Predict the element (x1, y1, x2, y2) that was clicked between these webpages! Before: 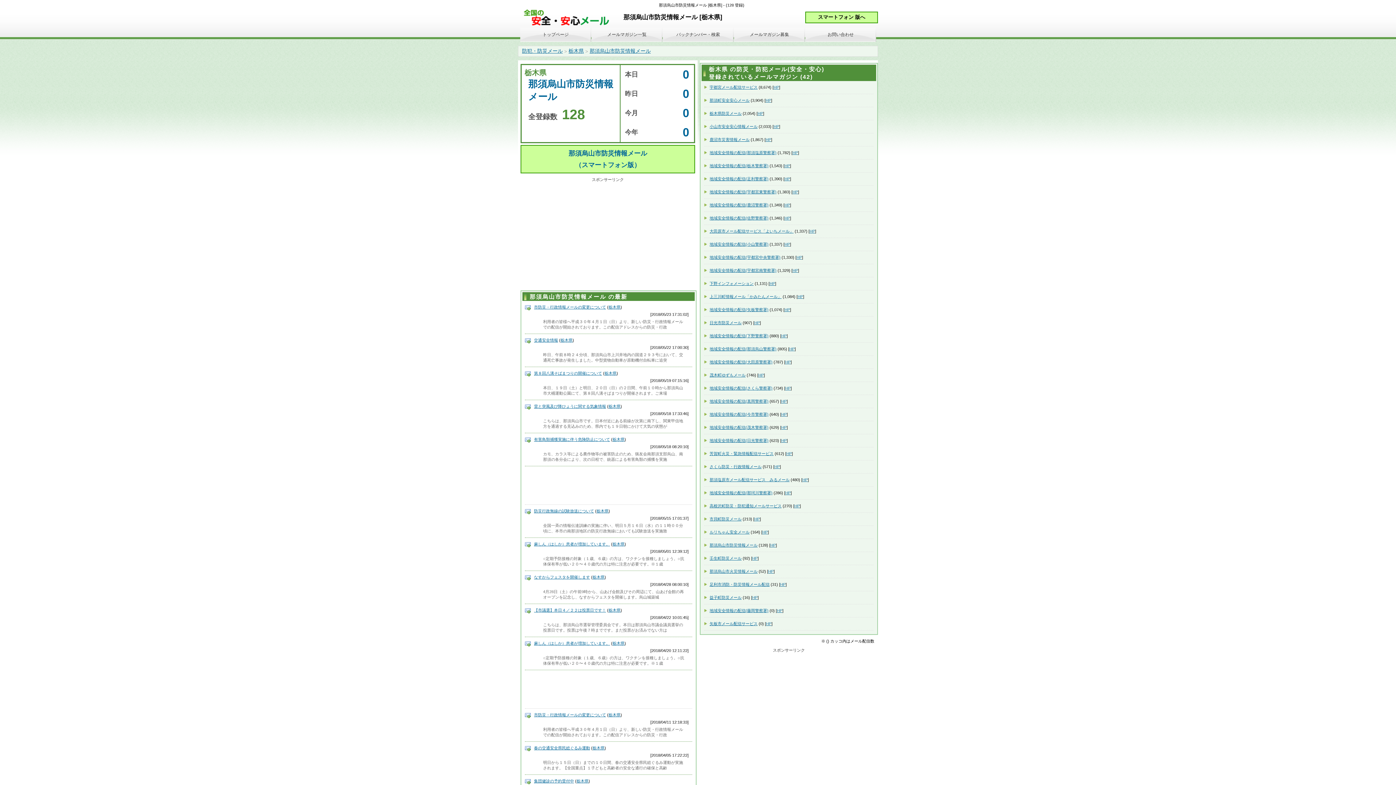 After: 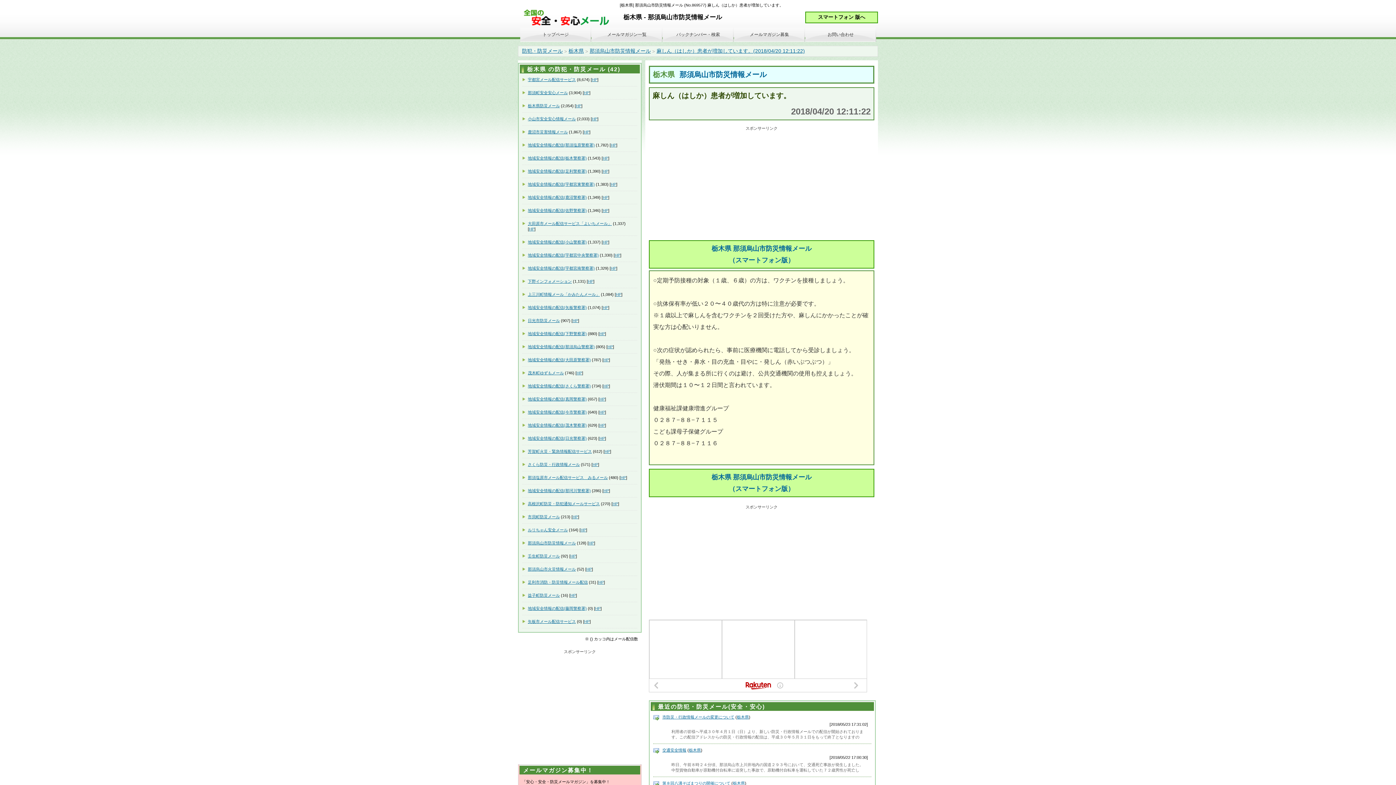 Action: label: 麻しん（はしか）患者が増加しています。 bbox: (534, 641, 610, 645)